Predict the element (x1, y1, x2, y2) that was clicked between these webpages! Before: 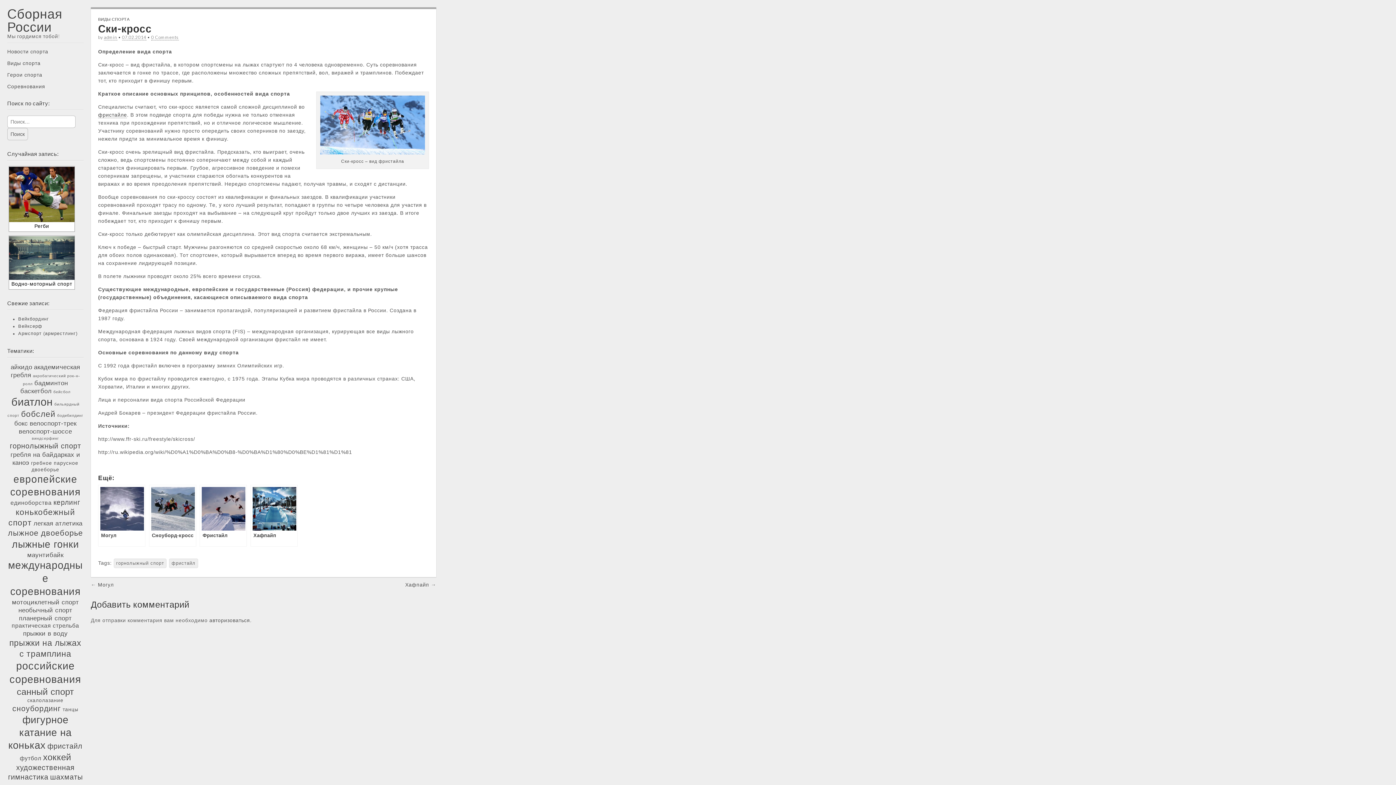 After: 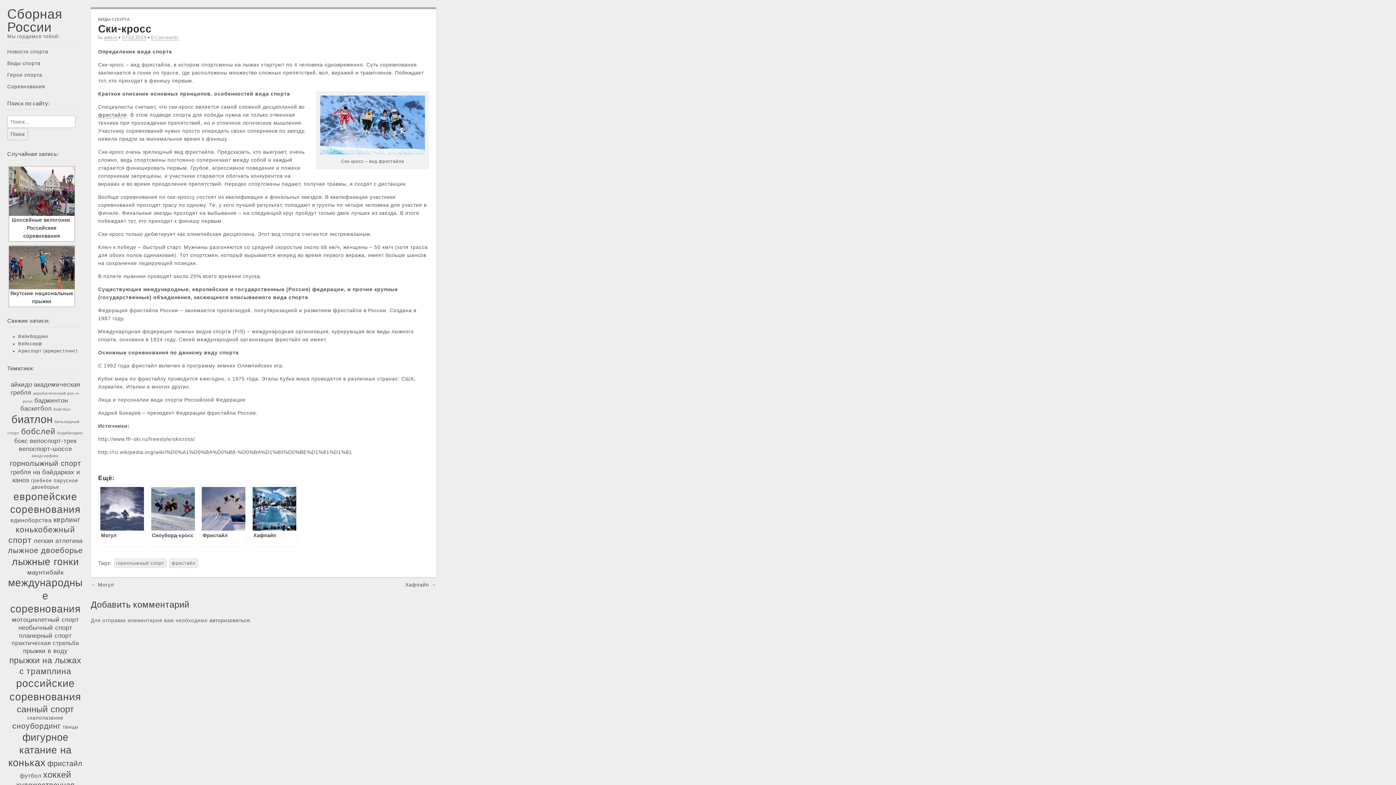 Action: bbox: (122, 34, 146, 40) label: 07.02.2014